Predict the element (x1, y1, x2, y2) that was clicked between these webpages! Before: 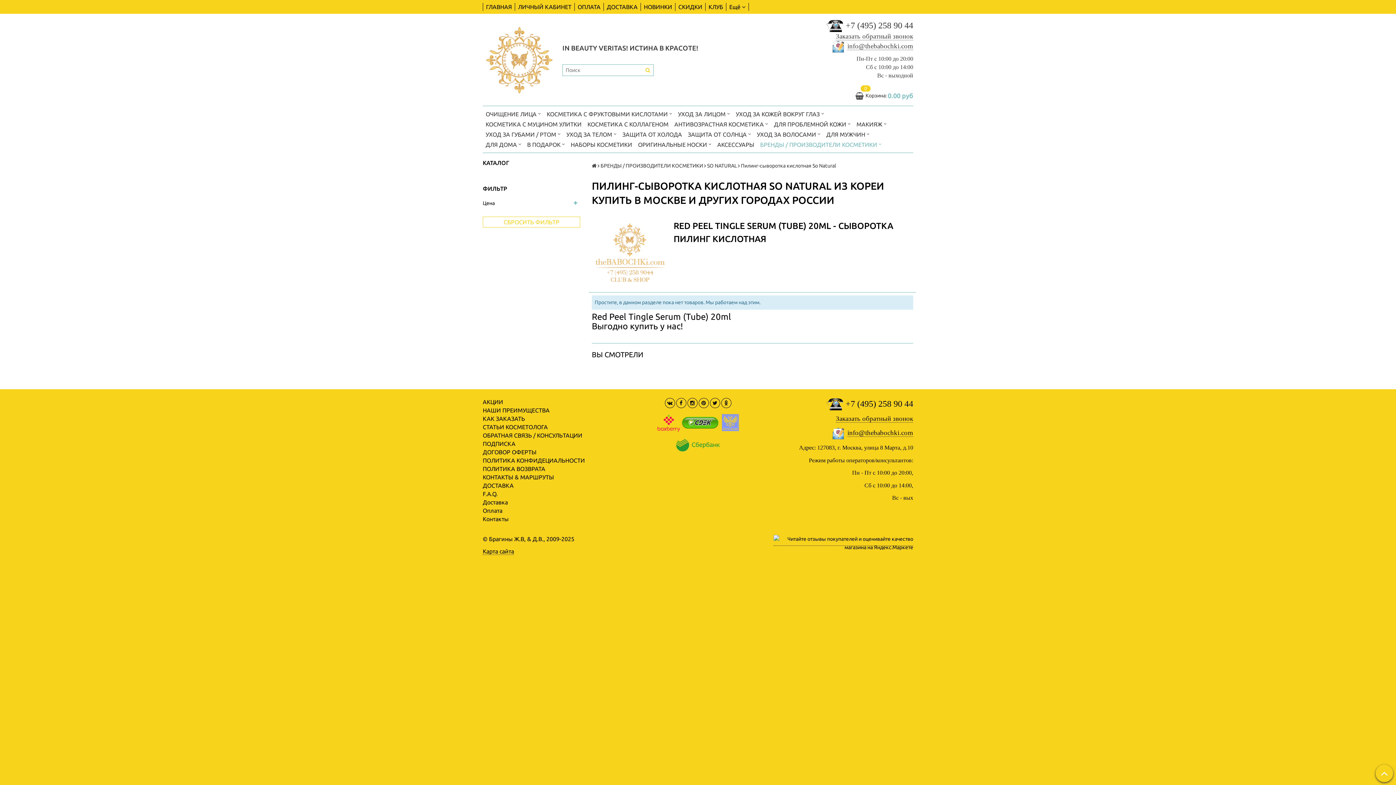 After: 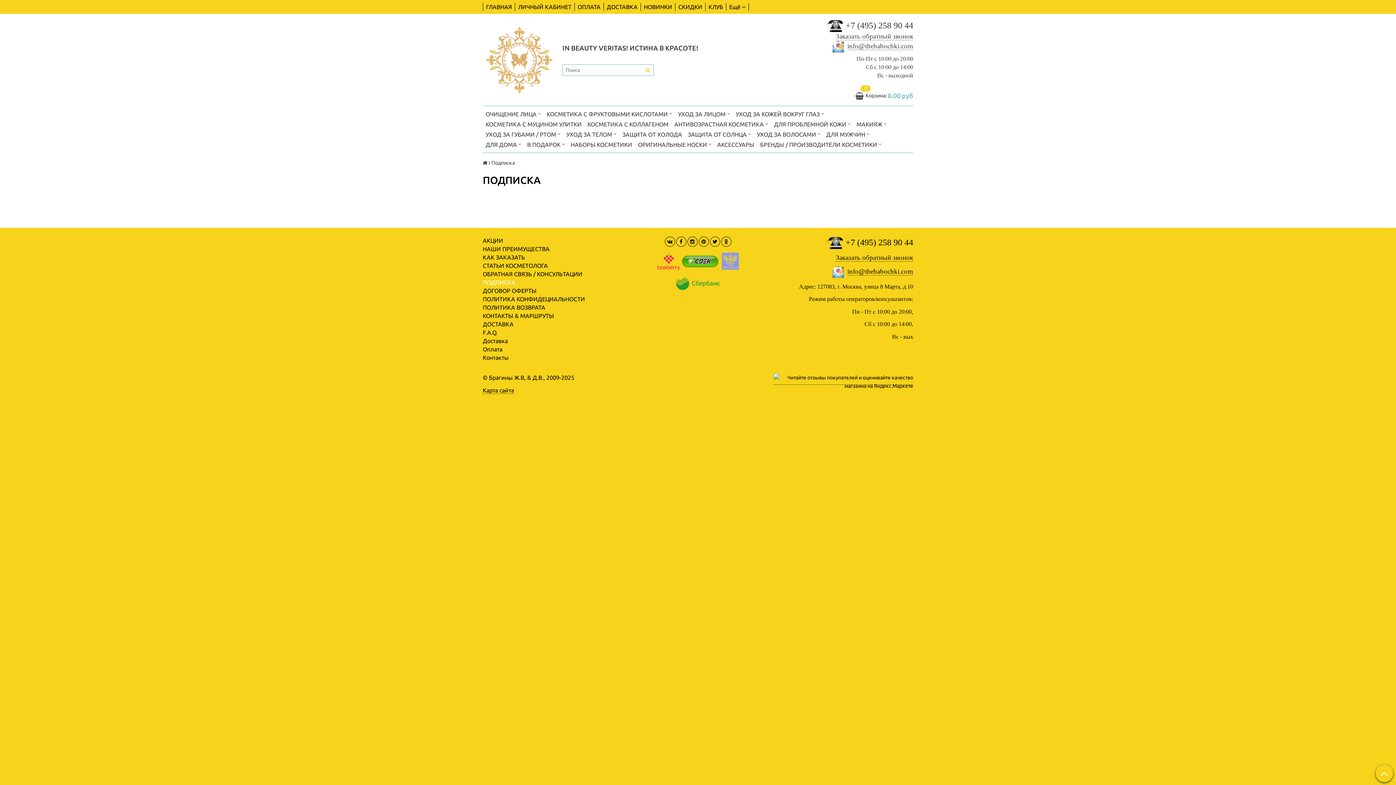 Action: bbox: (482, 439, 622, 448) label: ПОДПИСКА